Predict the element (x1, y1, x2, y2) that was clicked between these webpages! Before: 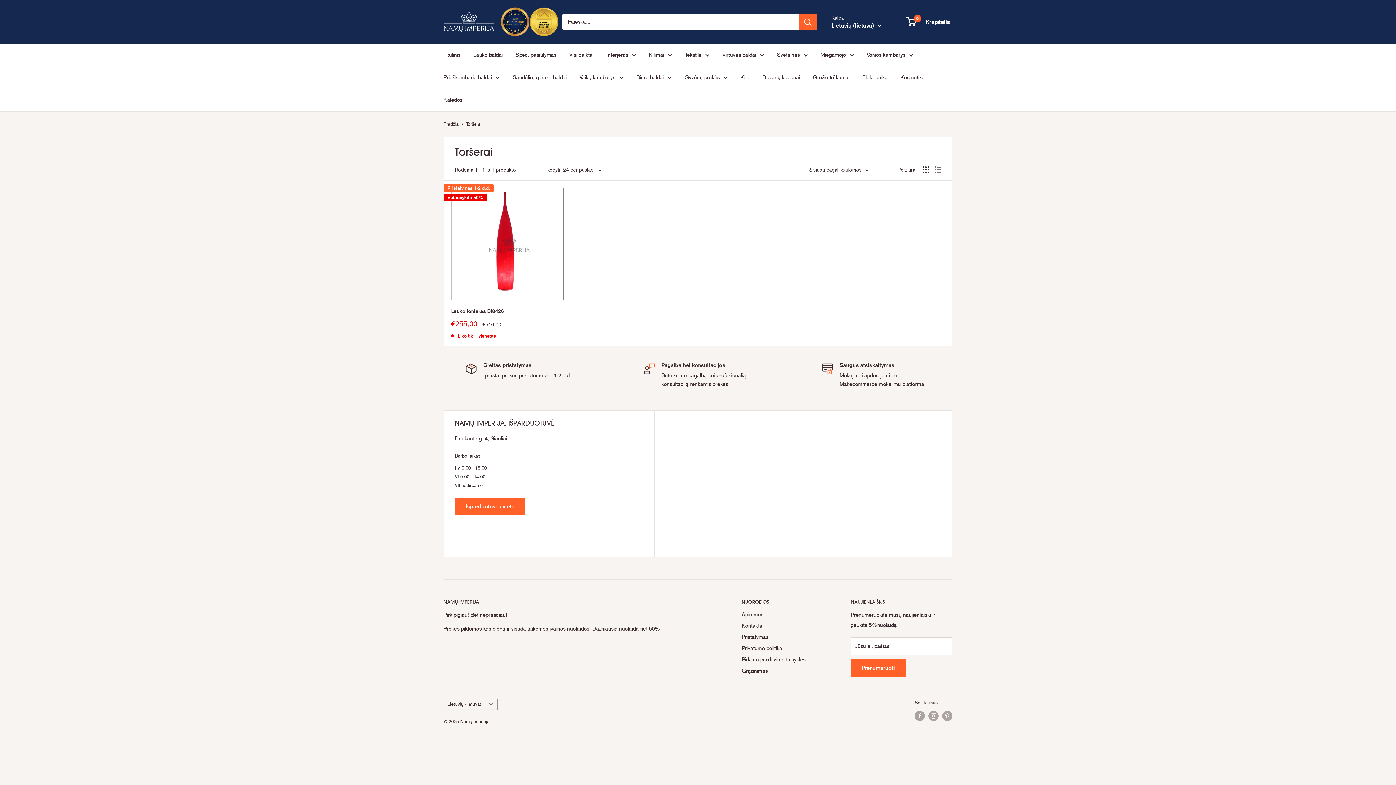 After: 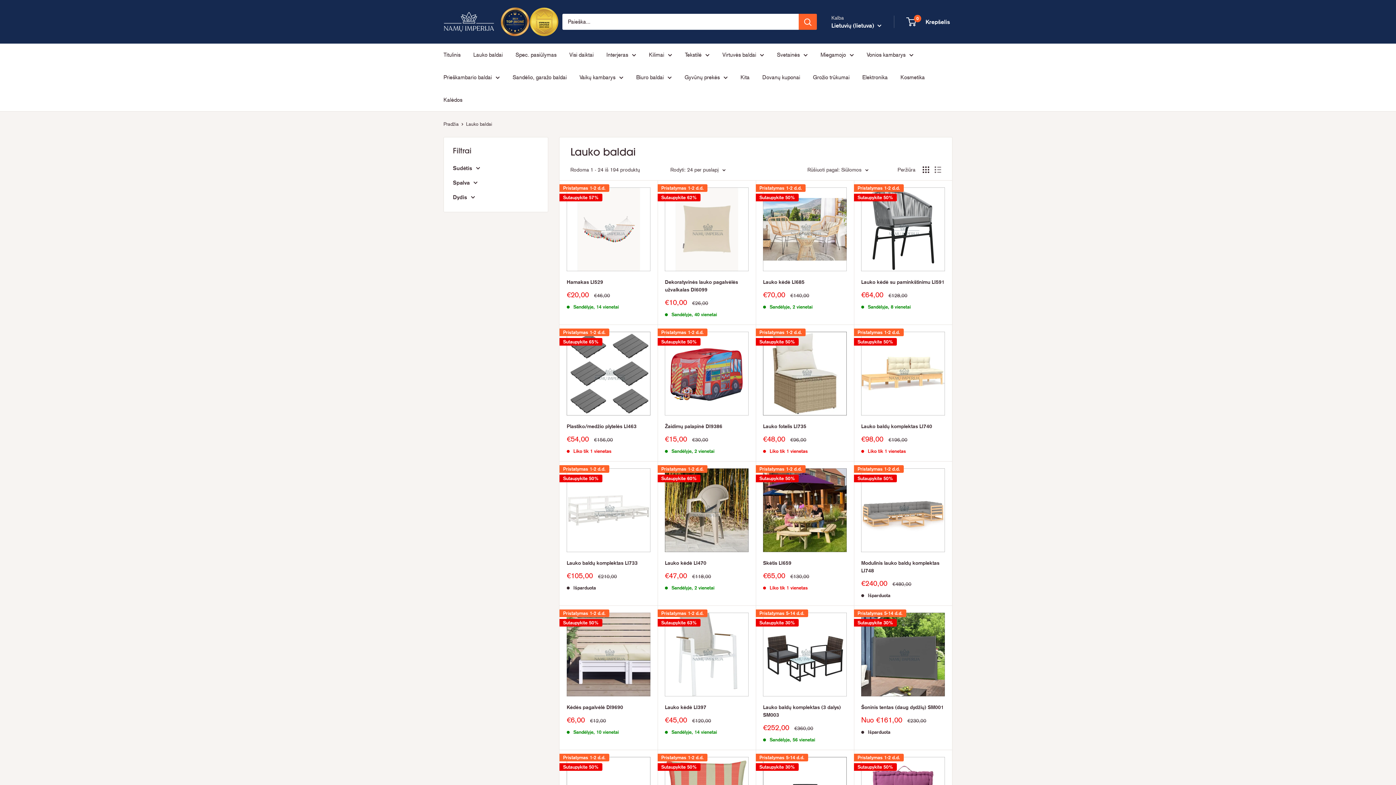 Action: label: Lauko baldai bbox: (473, 49, 502, 60)